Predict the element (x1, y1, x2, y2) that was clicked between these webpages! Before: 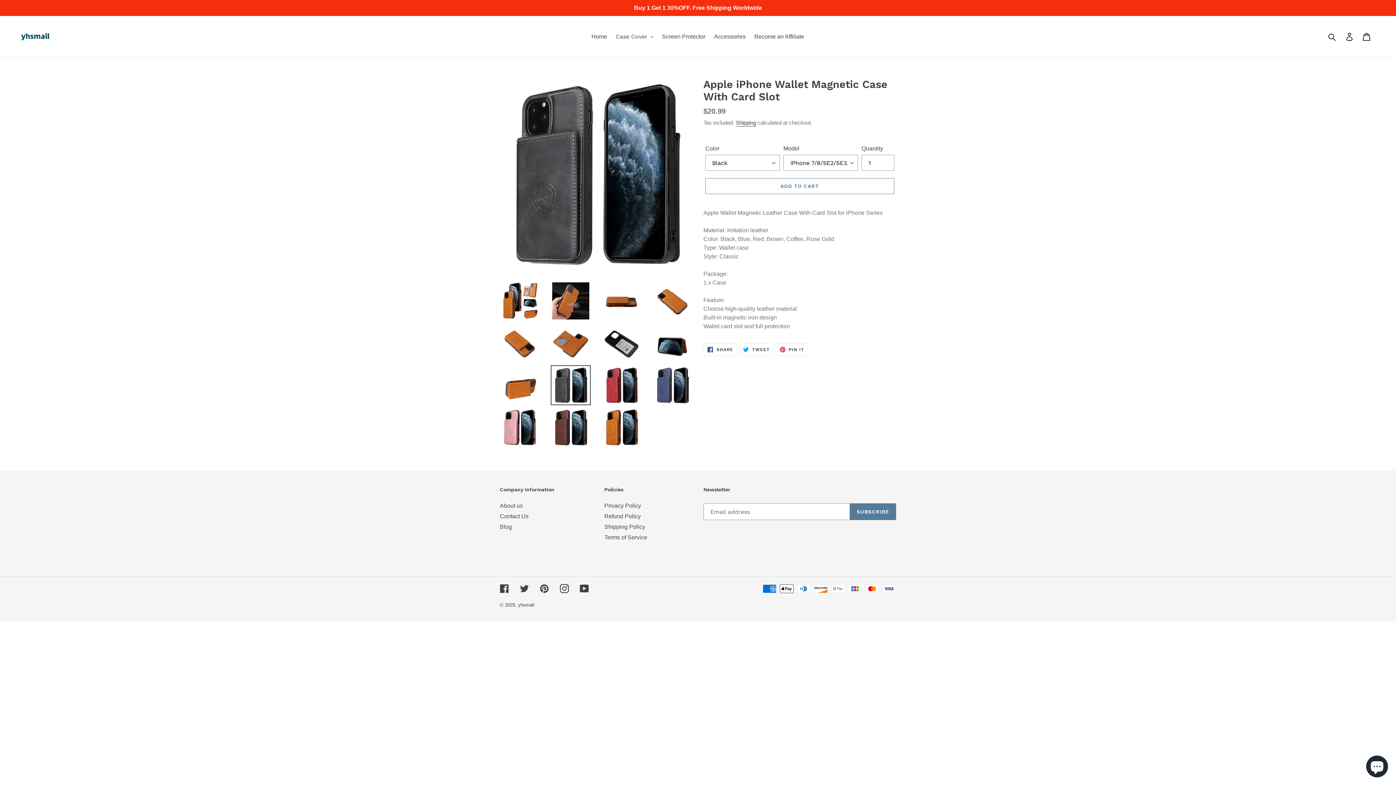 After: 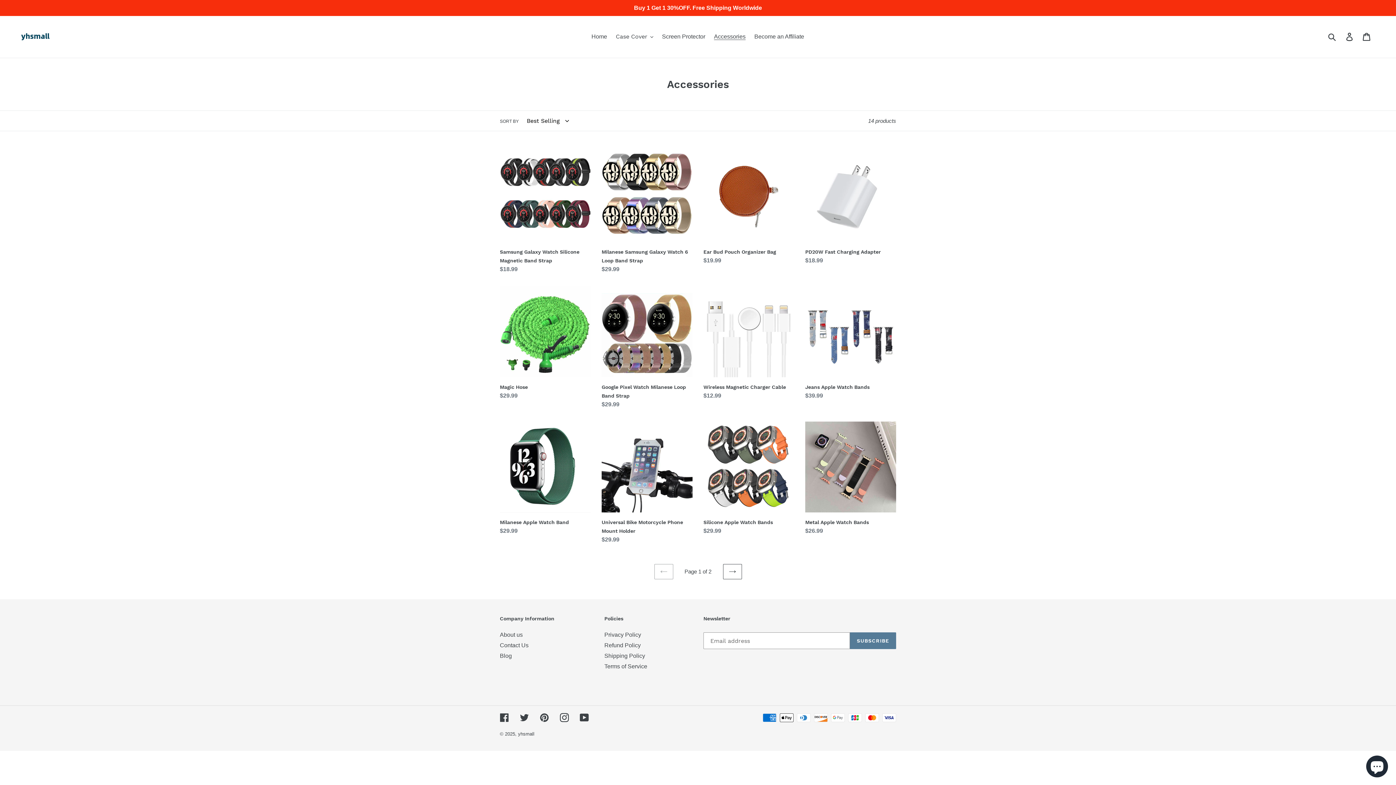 Action: label: Accessories bbox: (710, 31, 749, 42)